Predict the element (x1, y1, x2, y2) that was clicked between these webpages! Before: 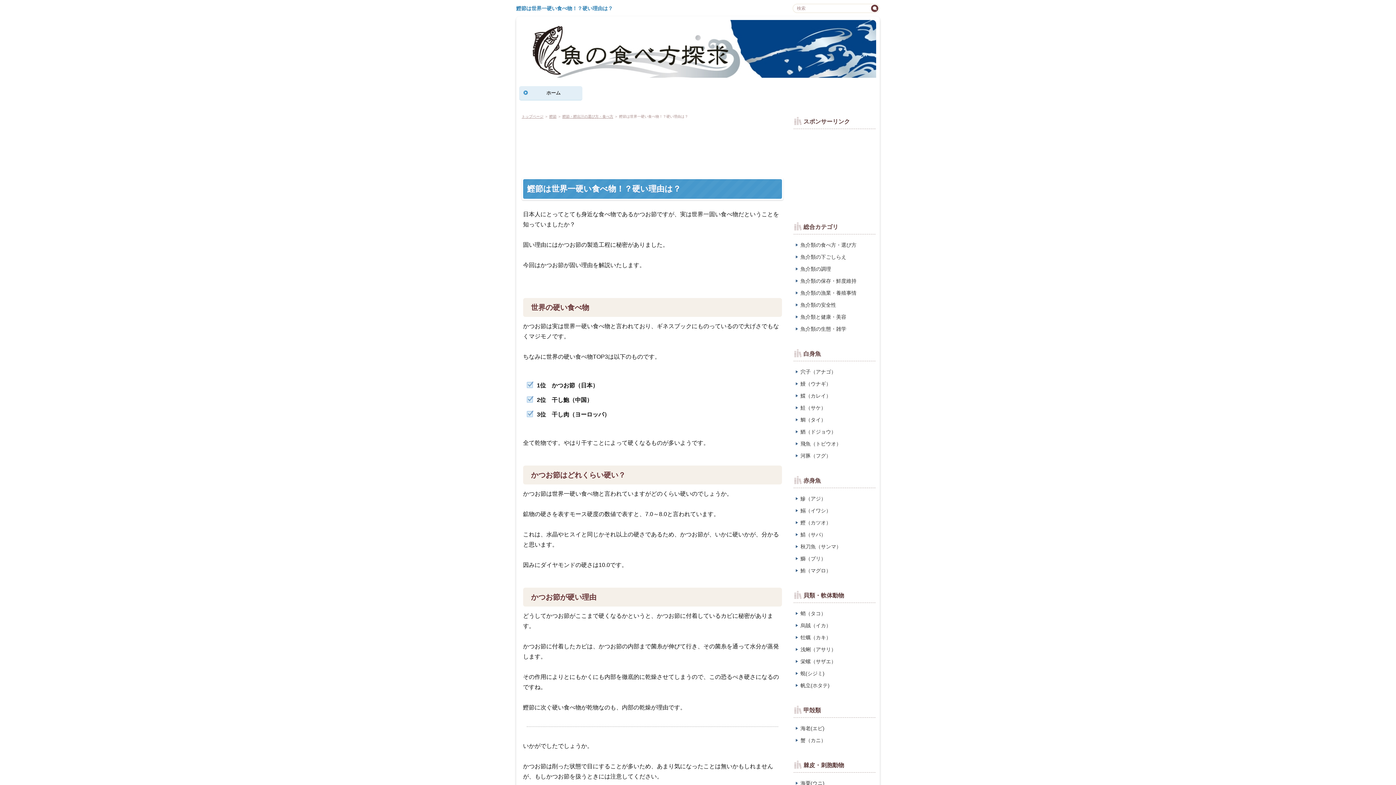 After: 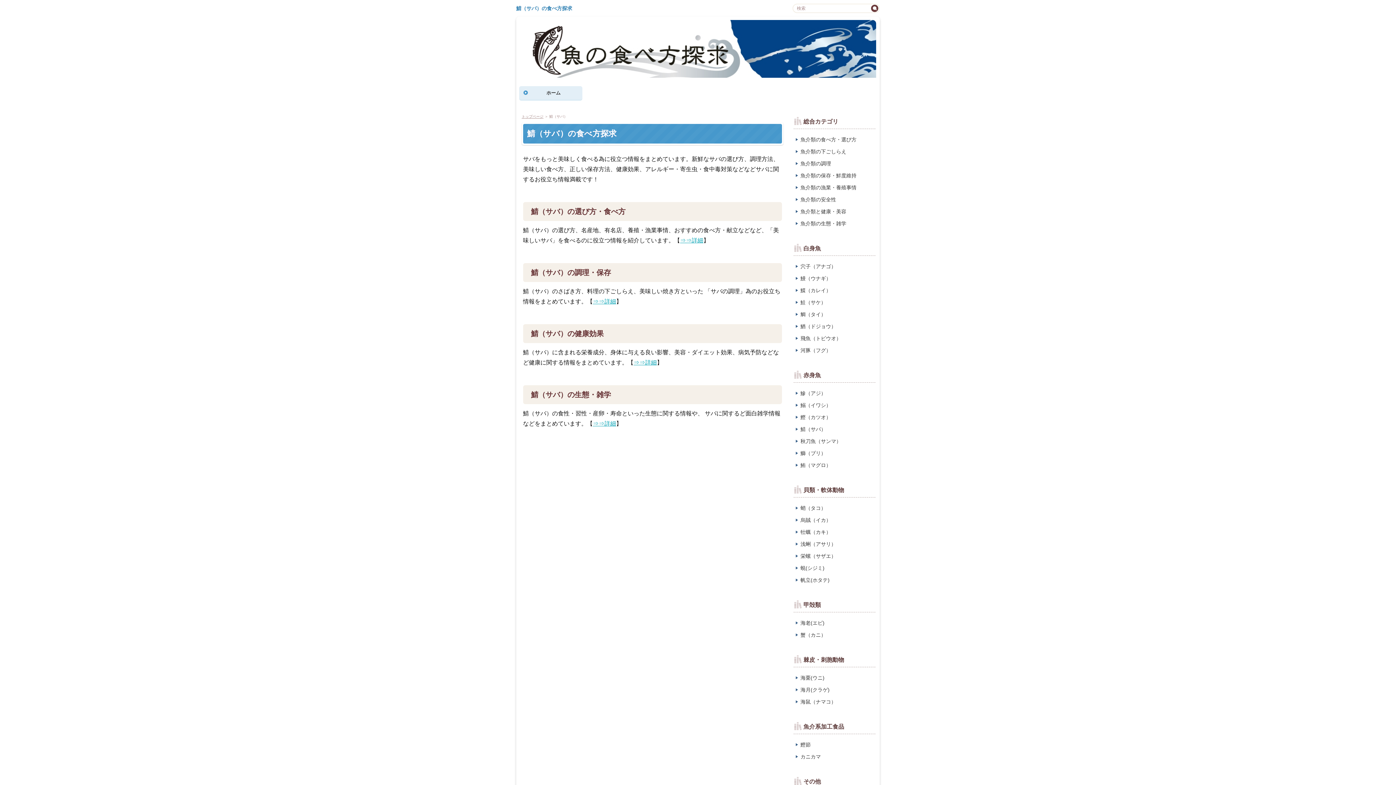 Action: label: 鯖（サバ） bbox: (792, 529, 876, 539)